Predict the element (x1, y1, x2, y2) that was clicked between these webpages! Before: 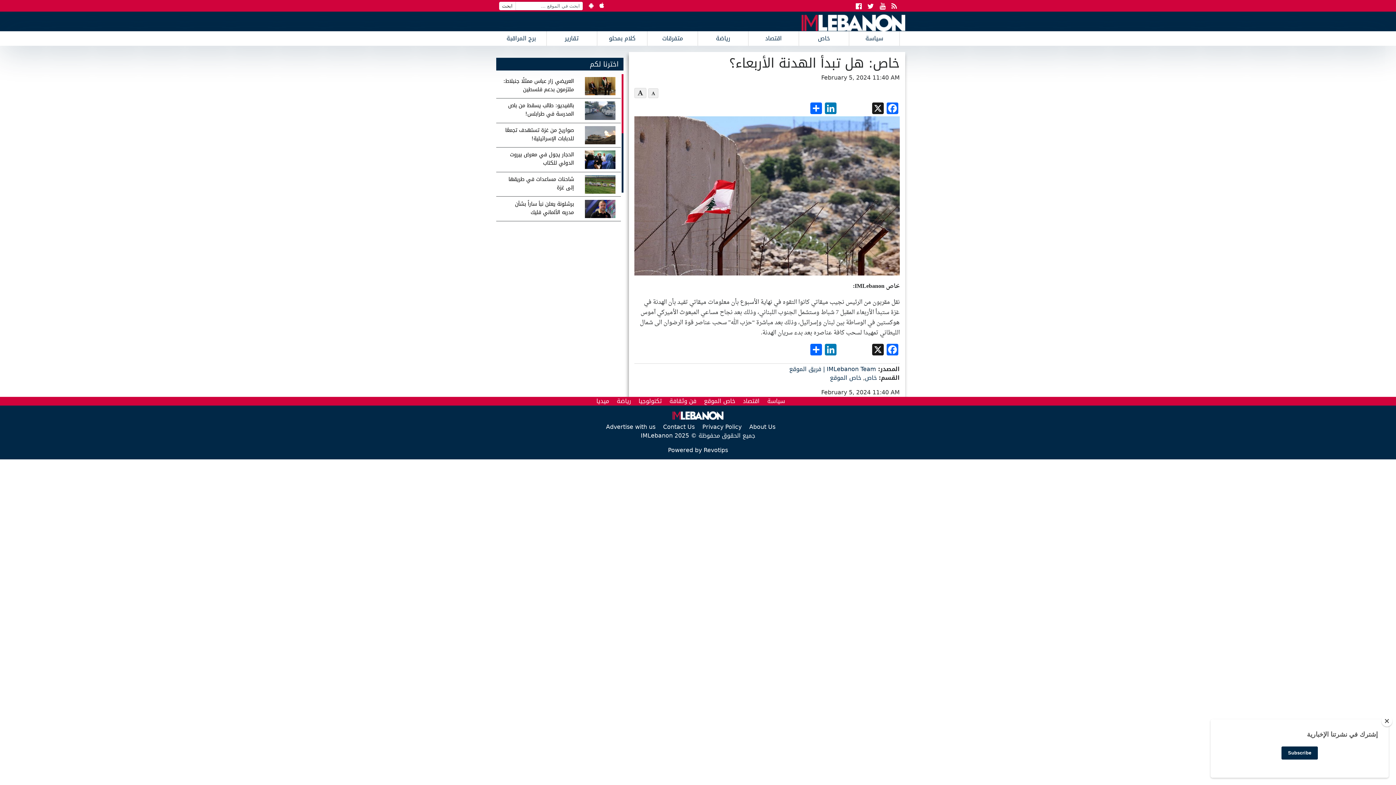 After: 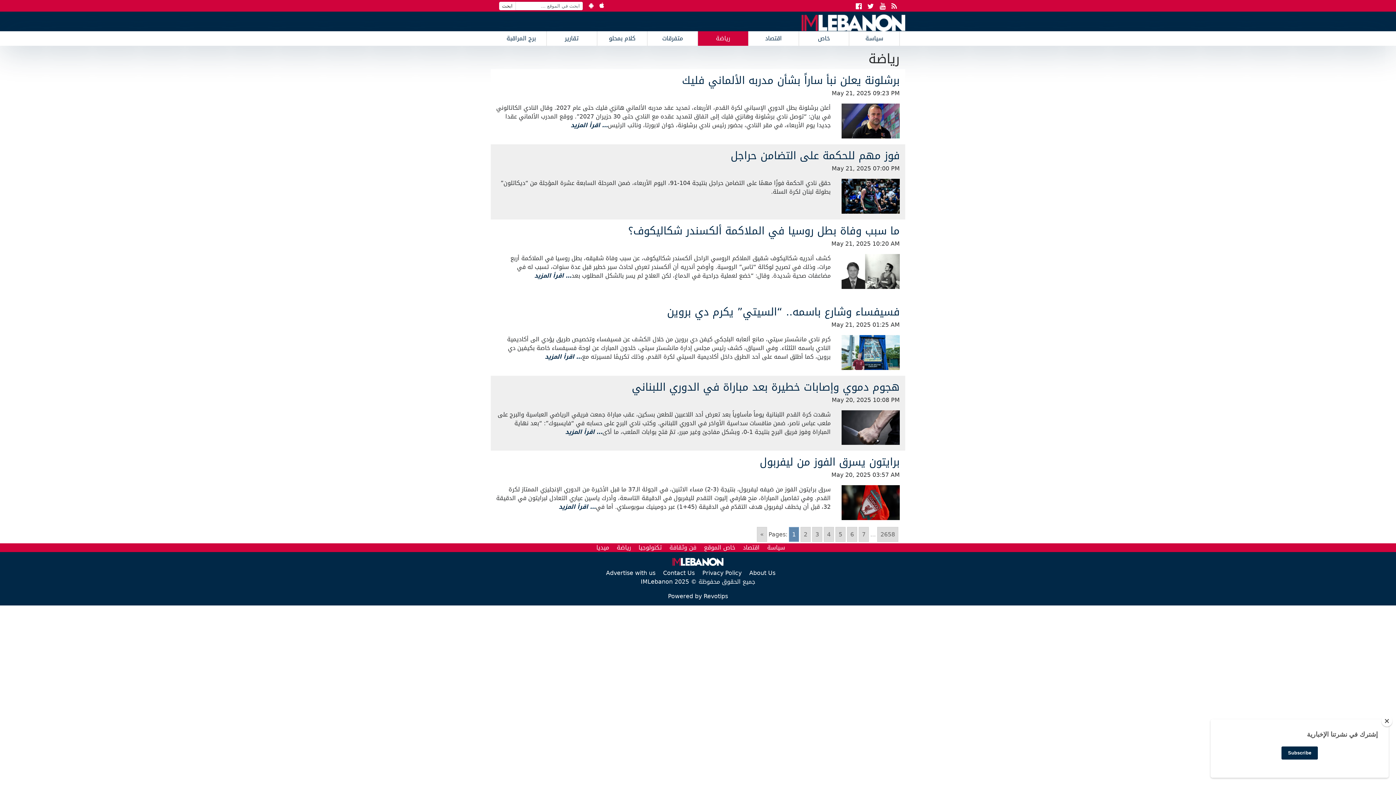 Action: bbox: (698, 31, 748, 45) label: رياضة